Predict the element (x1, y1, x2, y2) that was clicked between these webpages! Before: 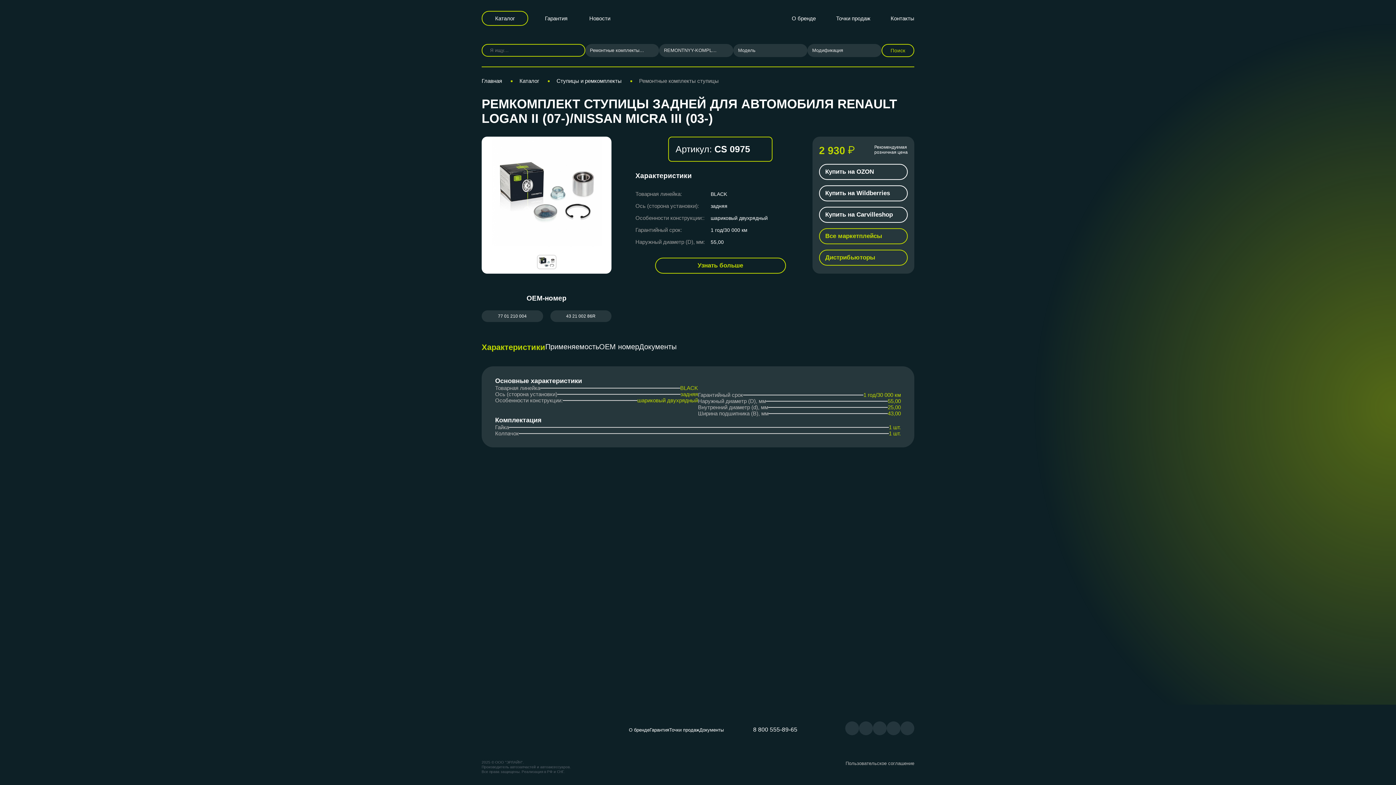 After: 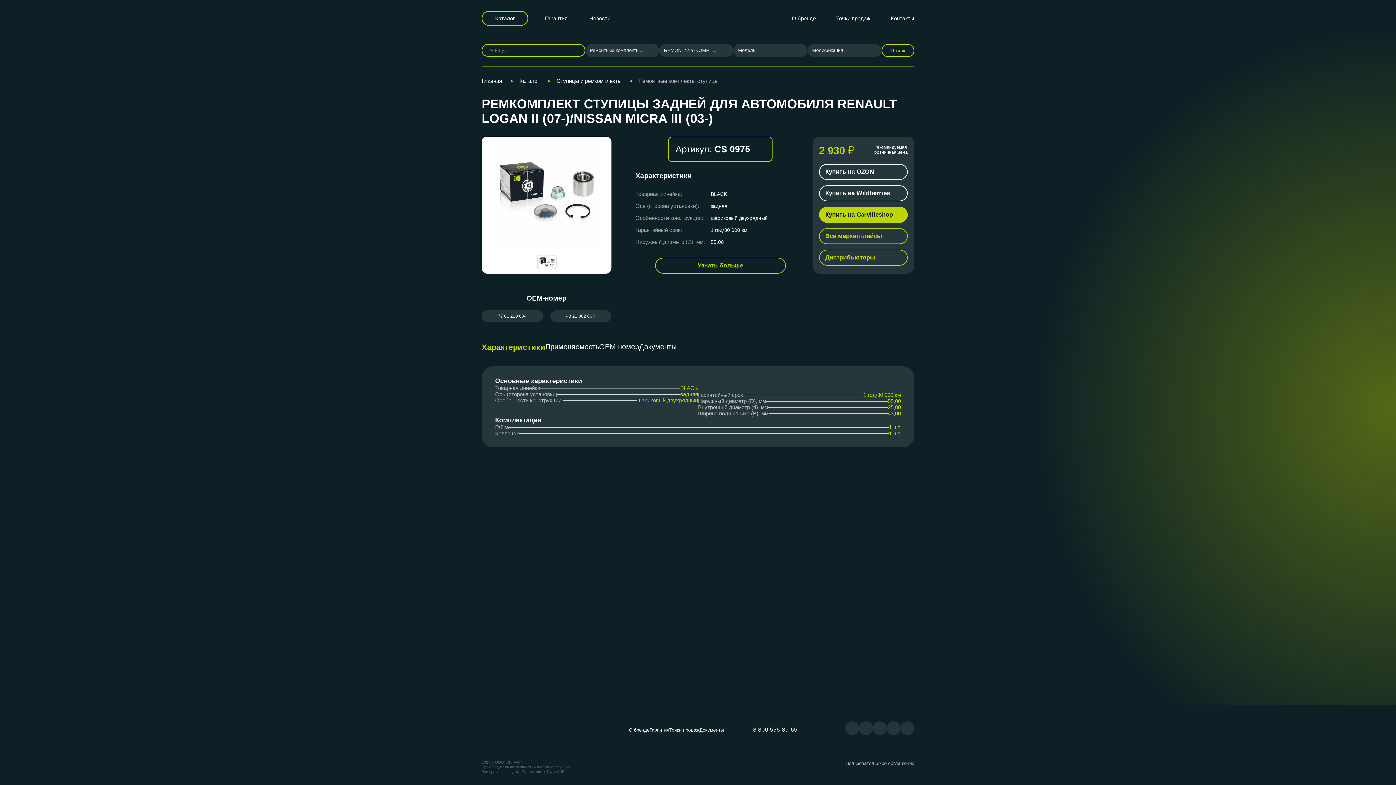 Action: bbox: (819, 206, 908, 222) label: Купить на Carvilleshop